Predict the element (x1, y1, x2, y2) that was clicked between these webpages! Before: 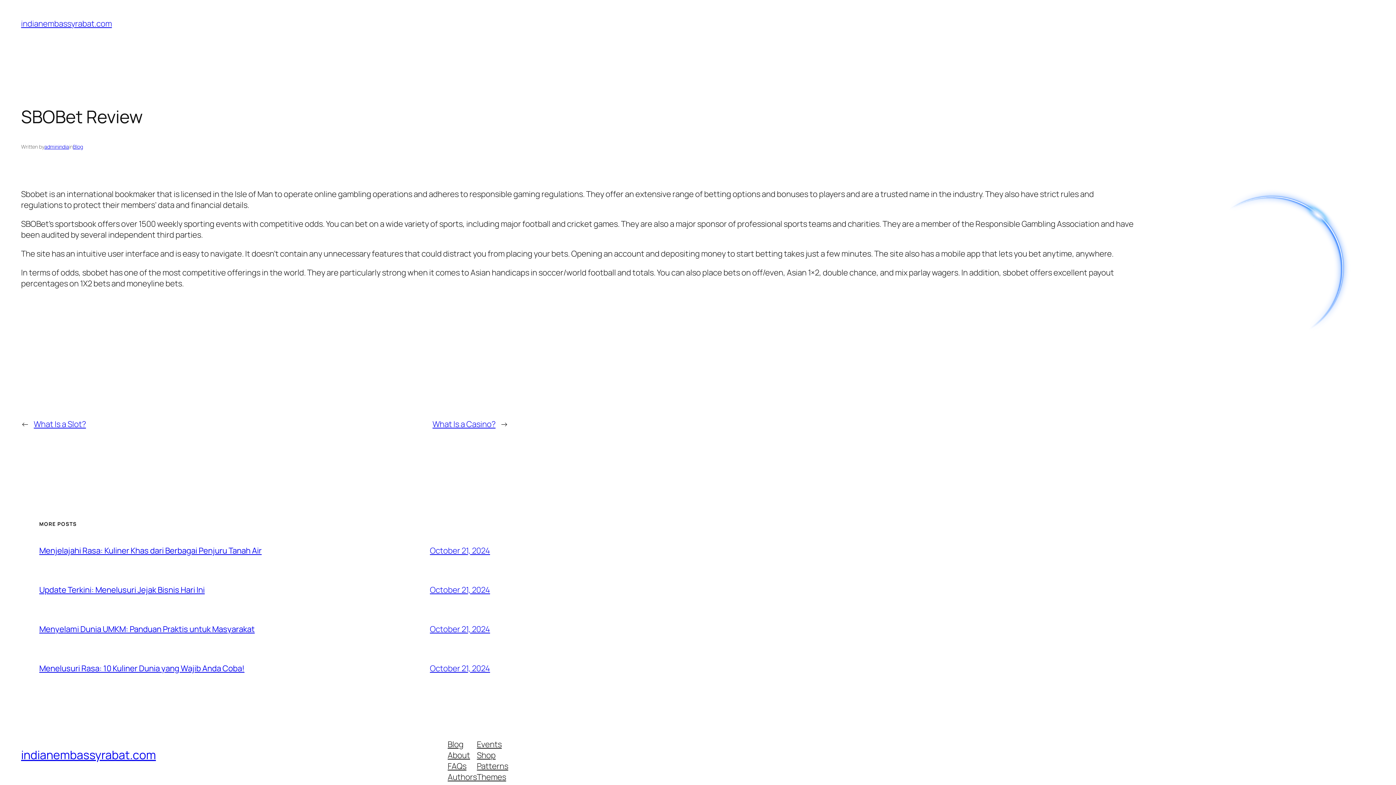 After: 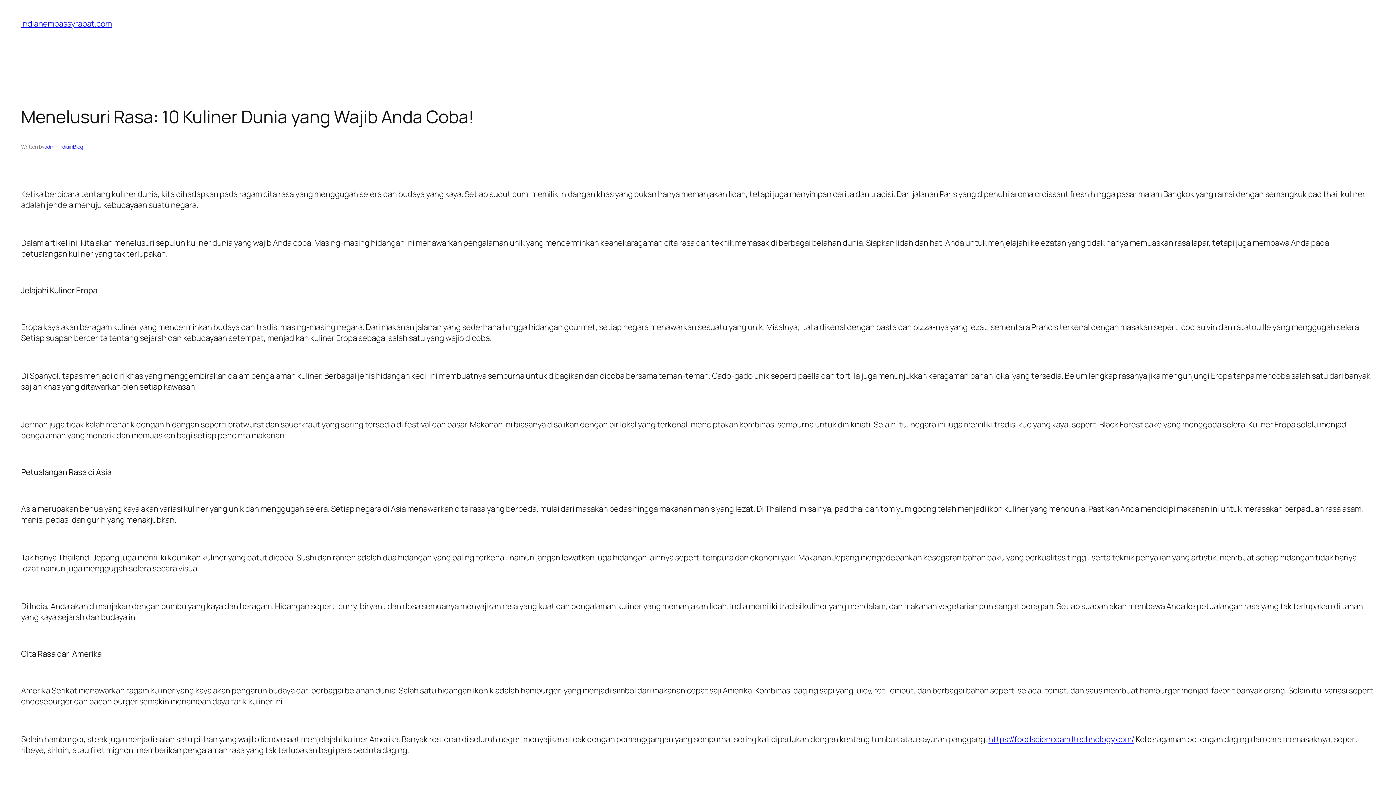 Action: label: October 21, 2024 bbox: (430, 663, 490, 674)